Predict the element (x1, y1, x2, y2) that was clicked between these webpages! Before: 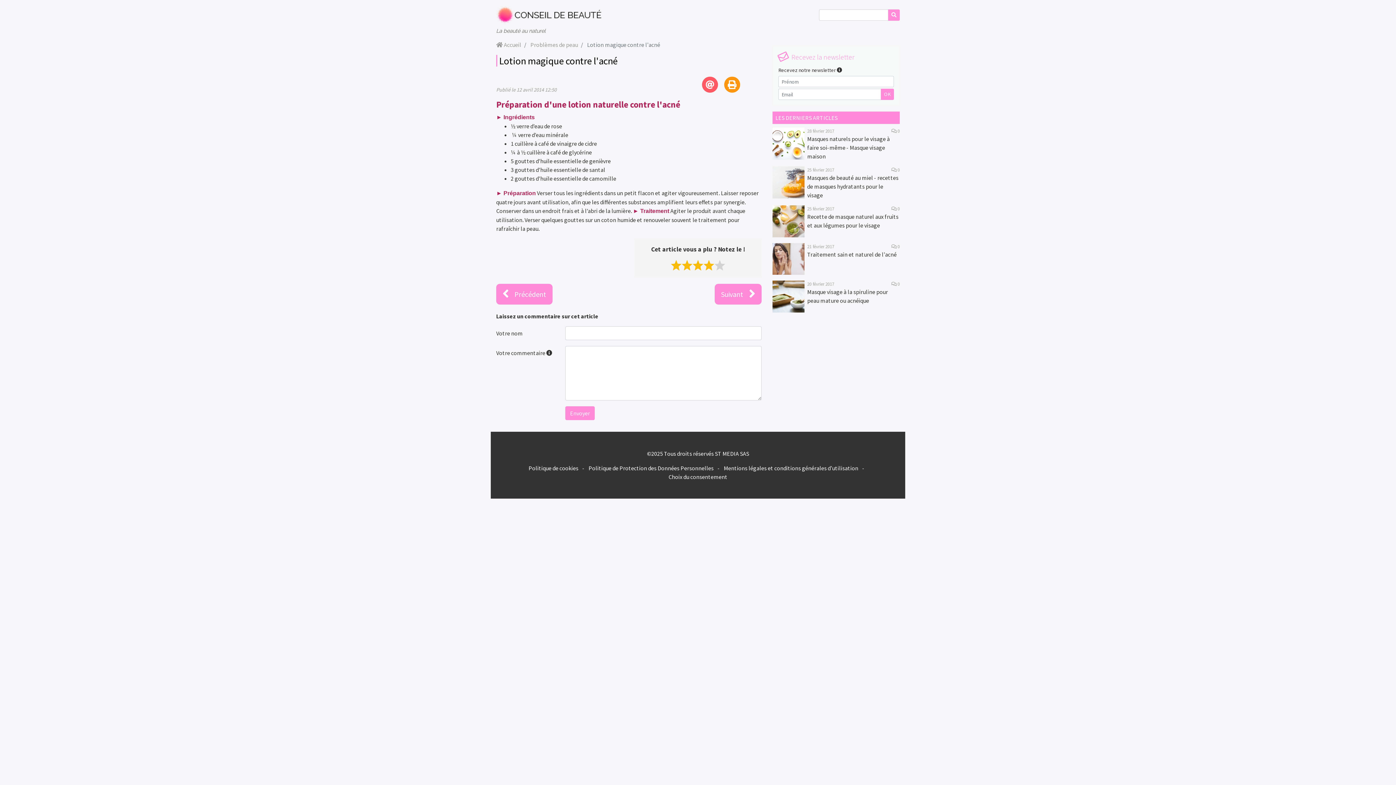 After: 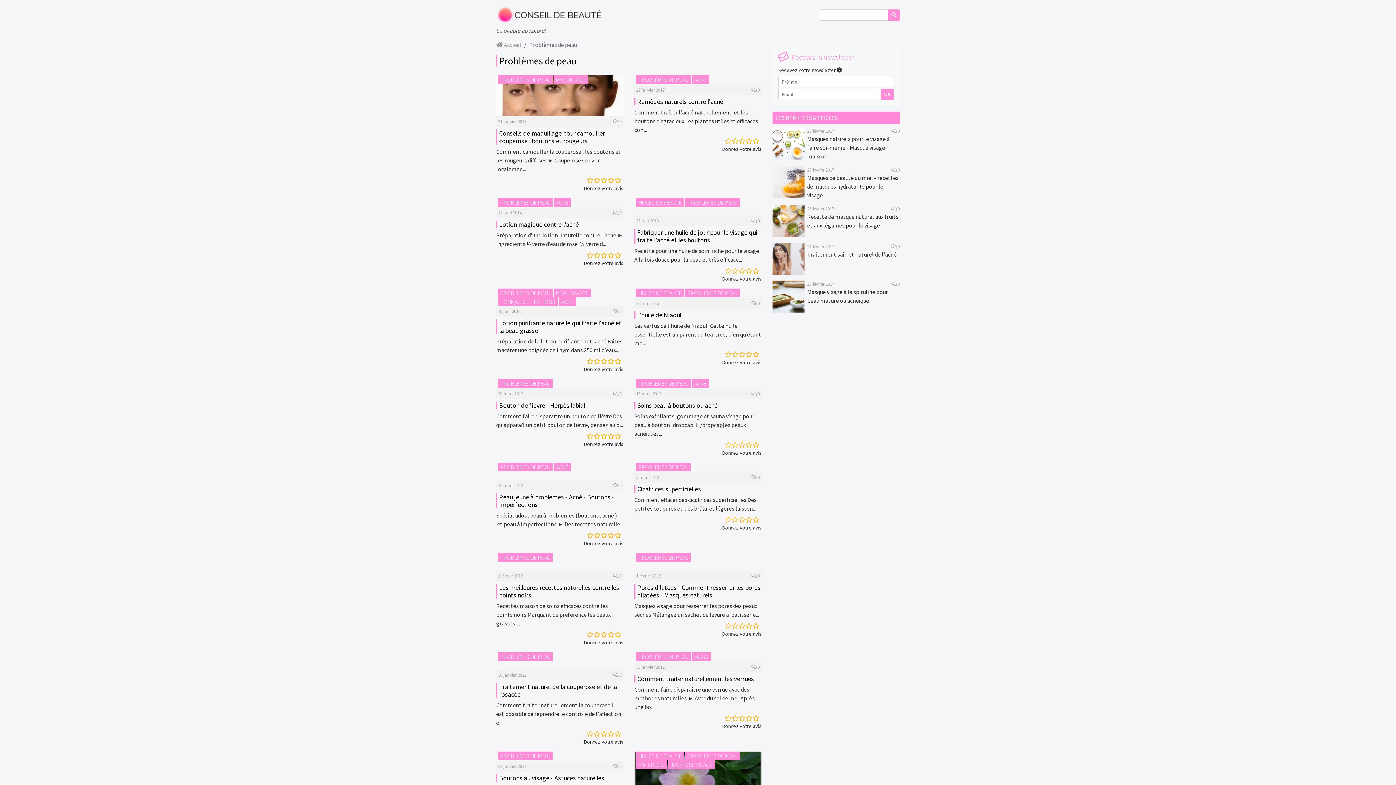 Action: label: Problèmes de peau bbox: (530, 41, 578, 48)